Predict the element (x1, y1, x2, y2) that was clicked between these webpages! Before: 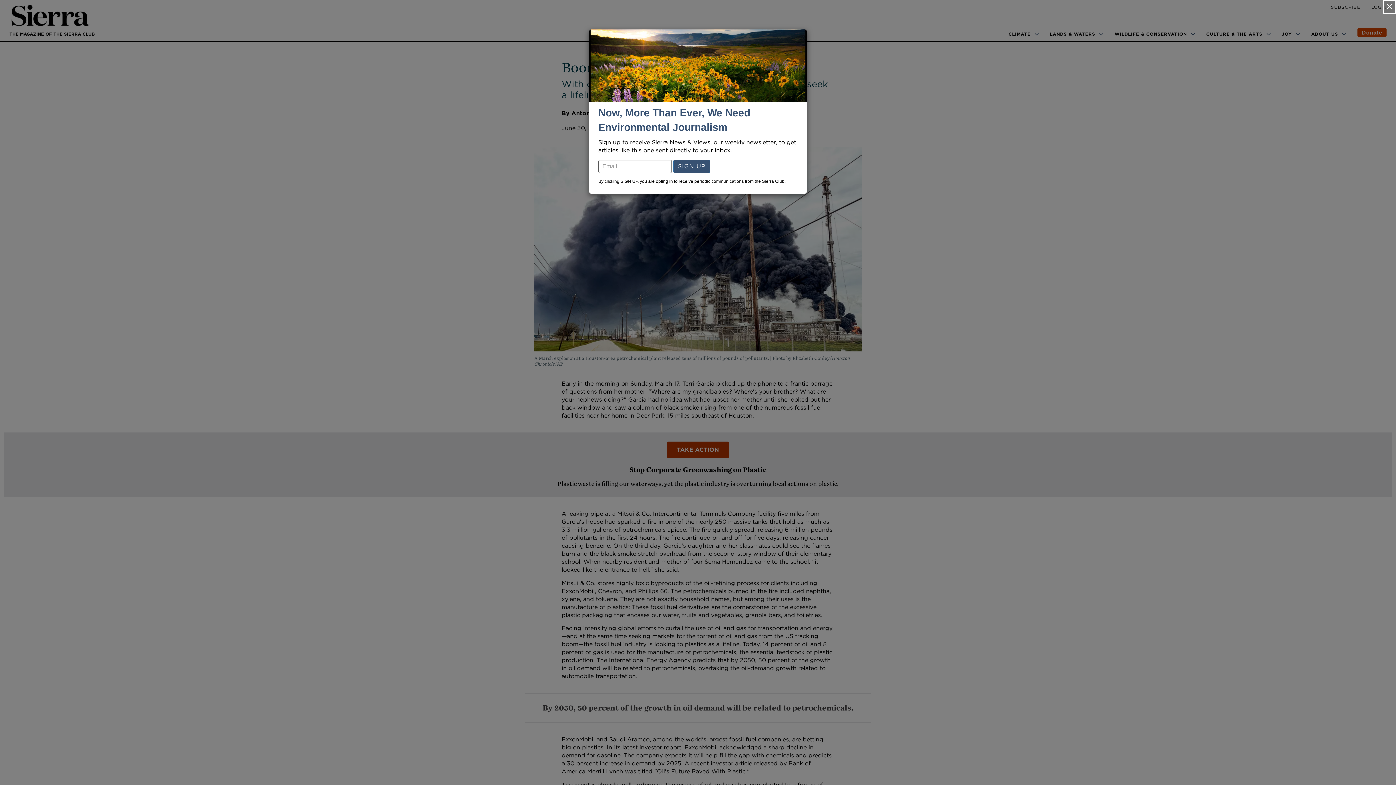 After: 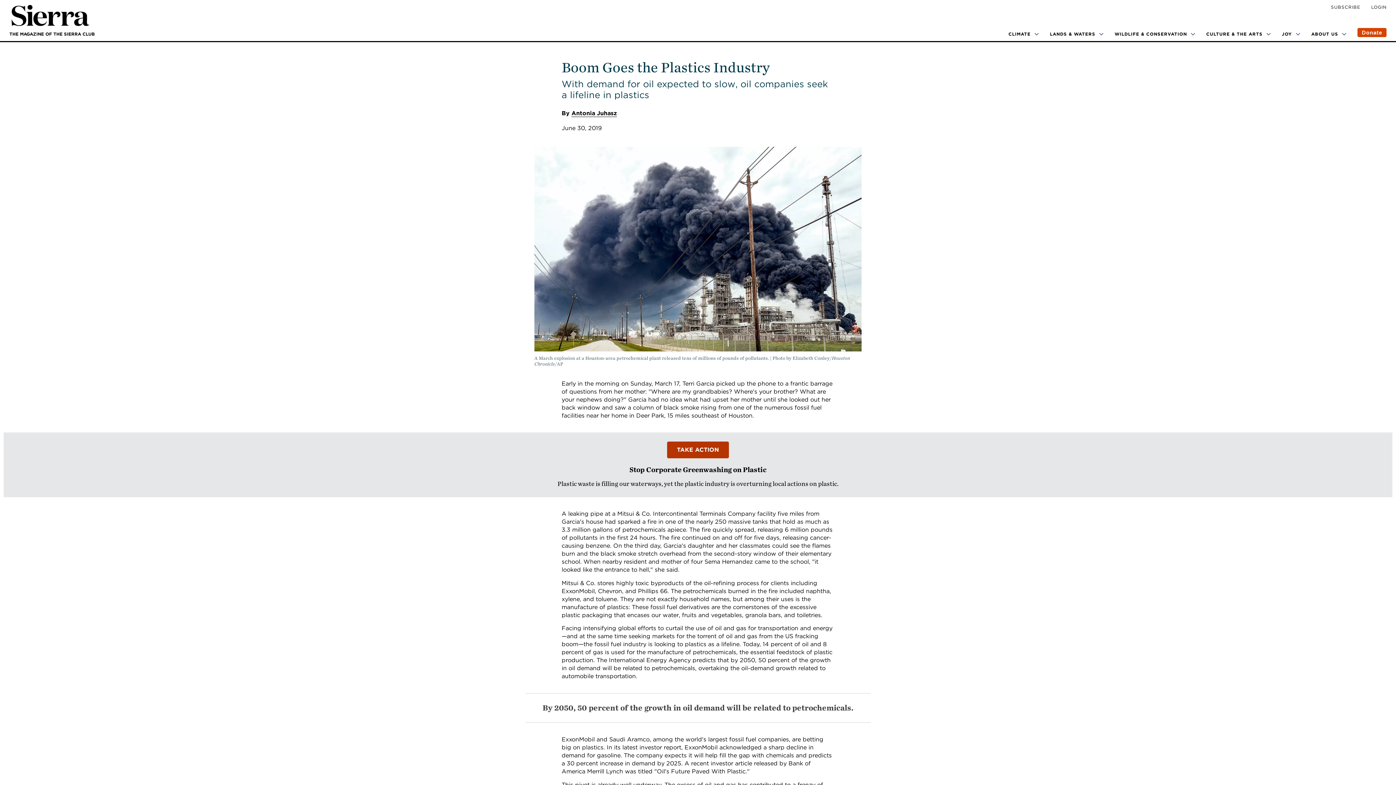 Action: label: Close bbox: (1383, 0, 1396, 14)